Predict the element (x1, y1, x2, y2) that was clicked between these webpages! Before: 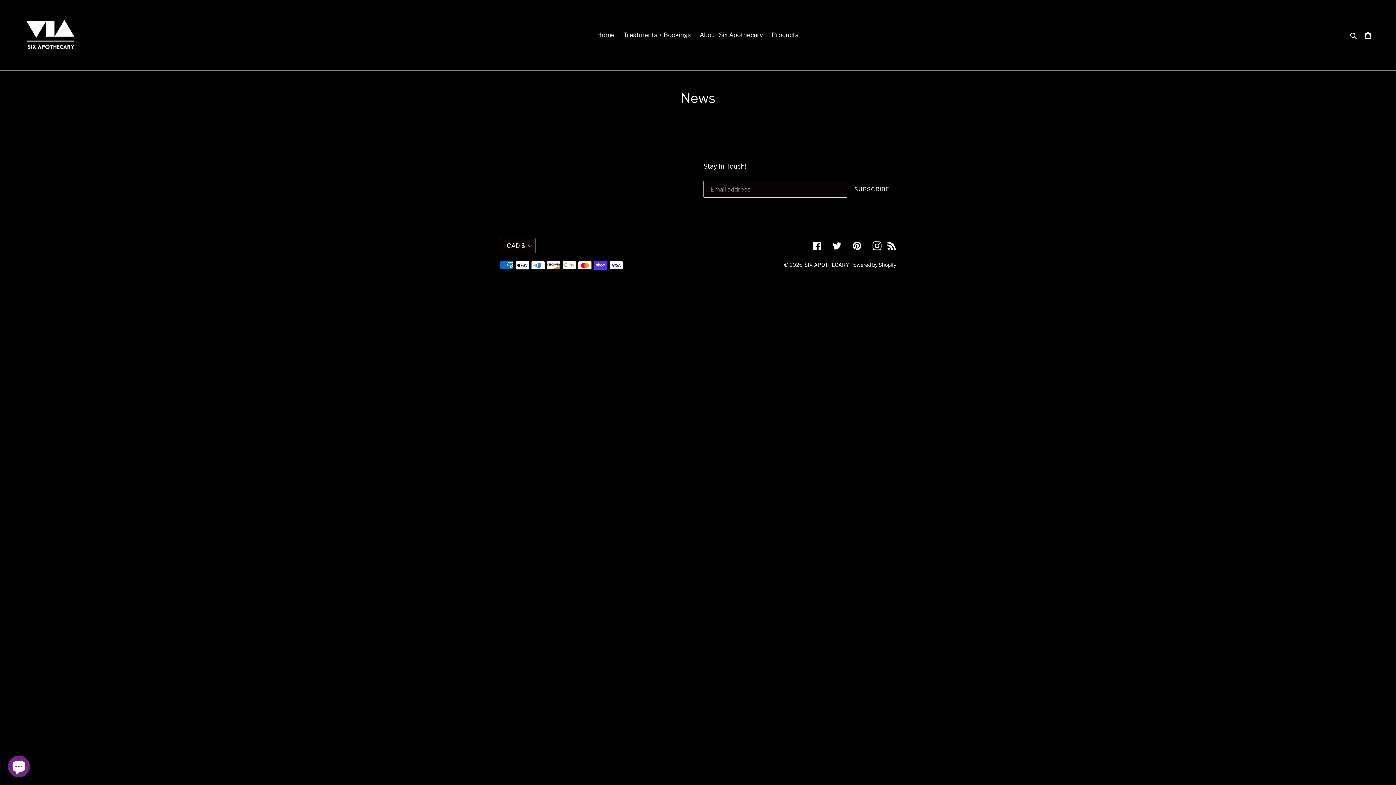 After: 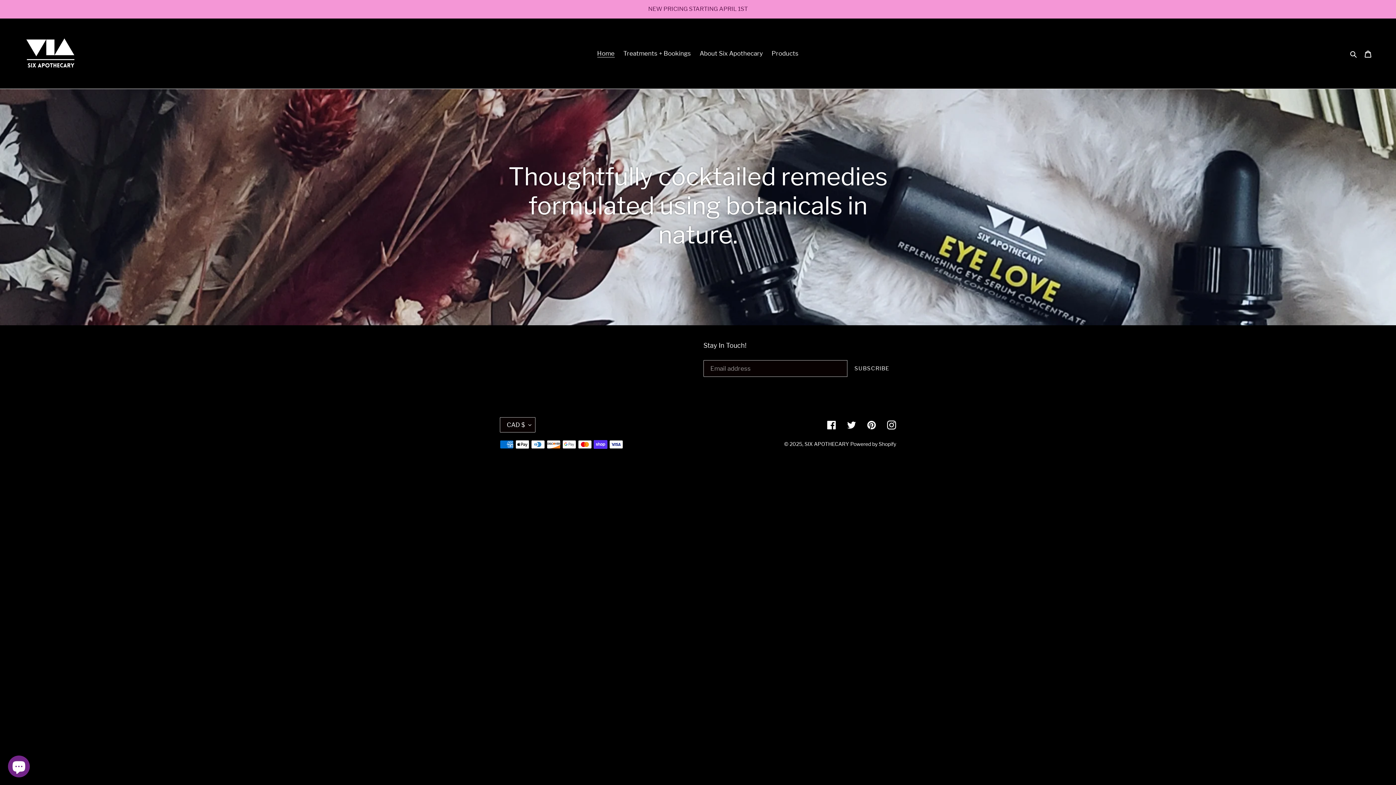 Action: bbox: (593, 29, 618, 40) label: Home